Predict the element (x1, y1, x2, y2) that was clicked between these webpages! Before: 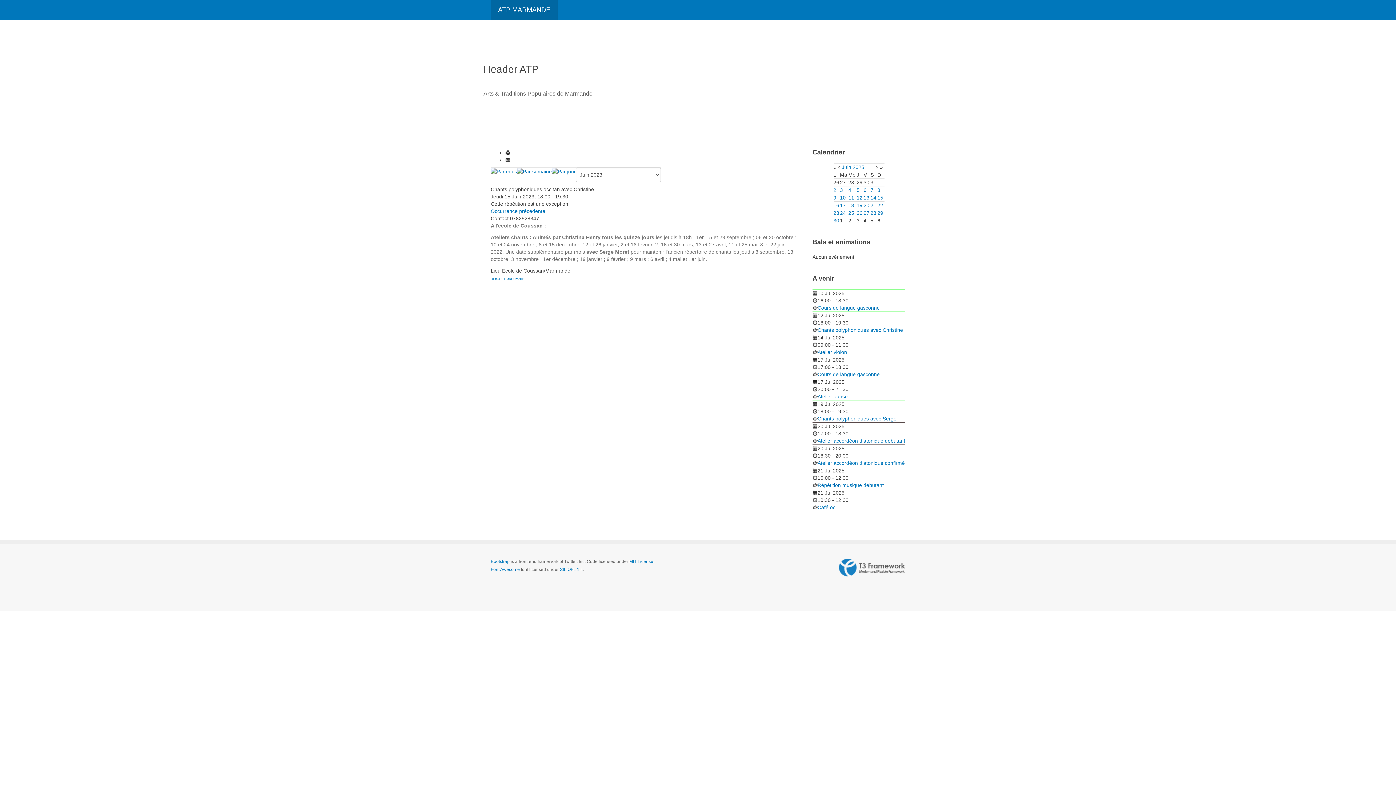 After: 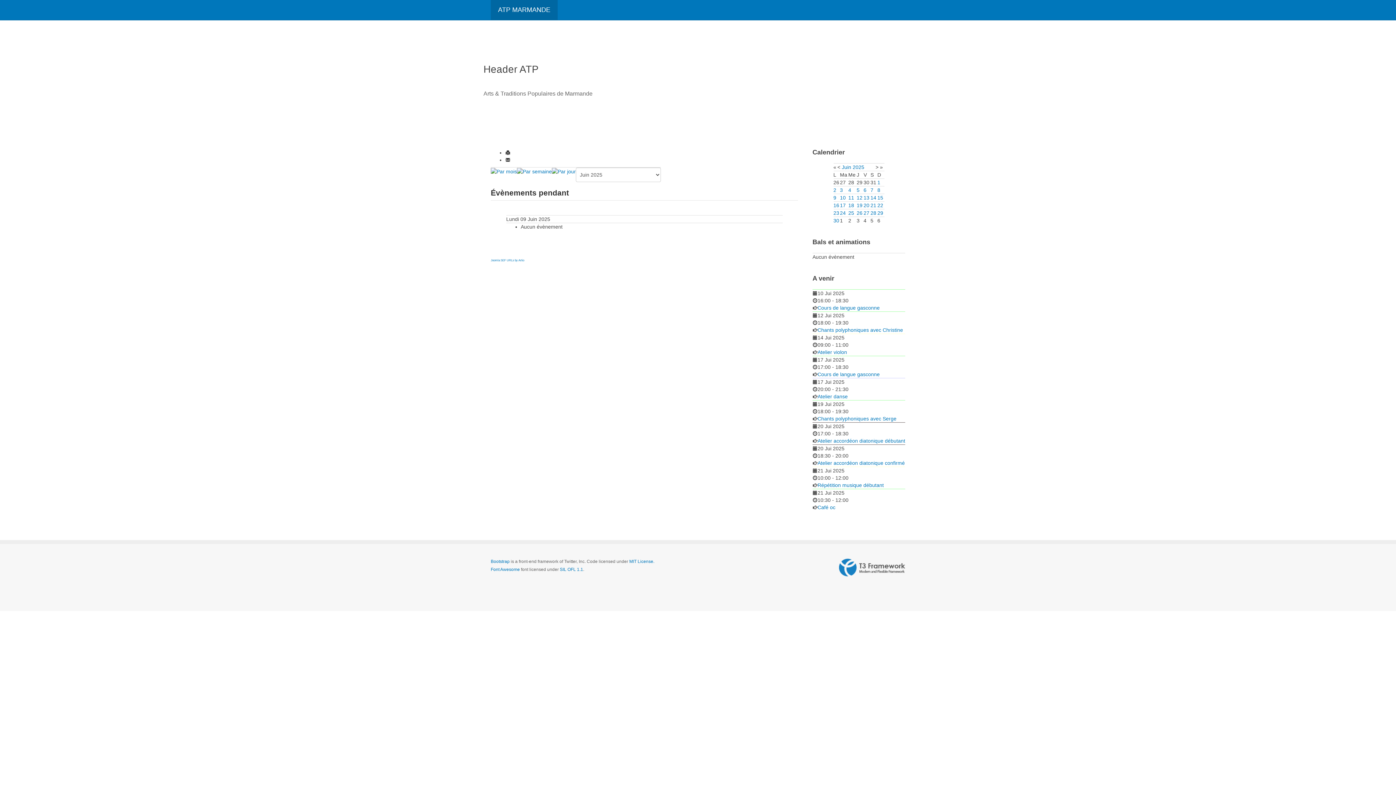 Action: bbox: (552, 168, 576, 174)